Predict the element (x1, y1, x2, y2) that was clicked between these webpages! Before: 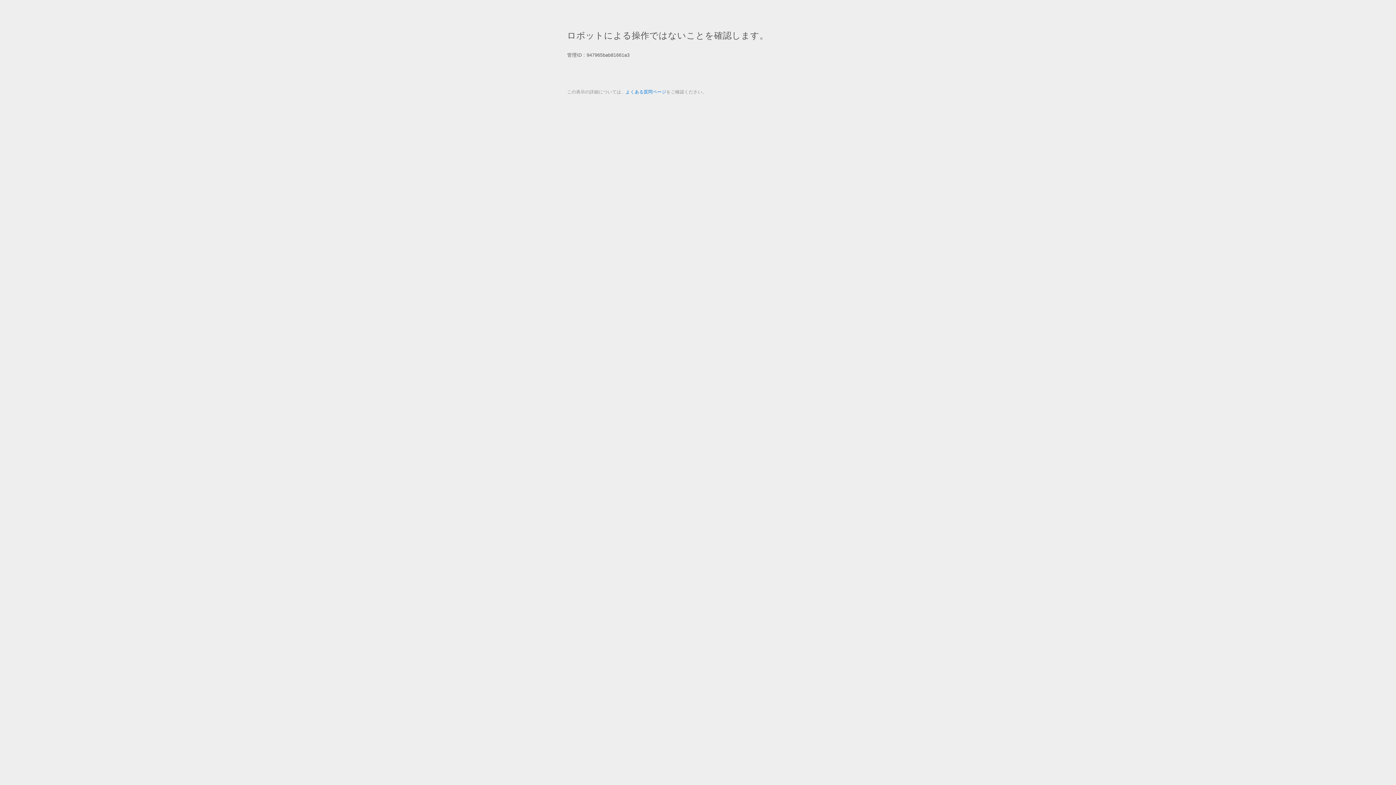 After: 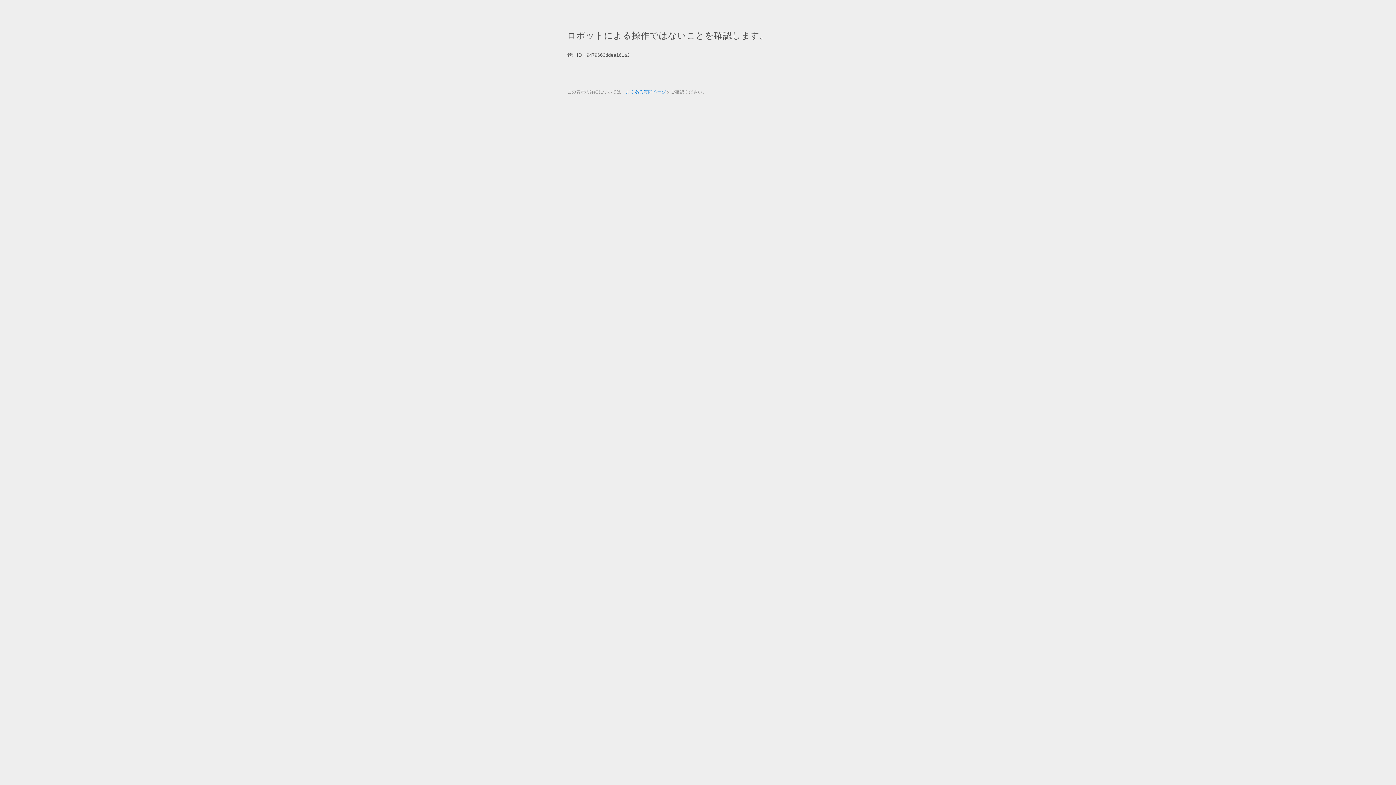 Action: label: よくある質問ページ bbox: (625, 89, 666, 94)